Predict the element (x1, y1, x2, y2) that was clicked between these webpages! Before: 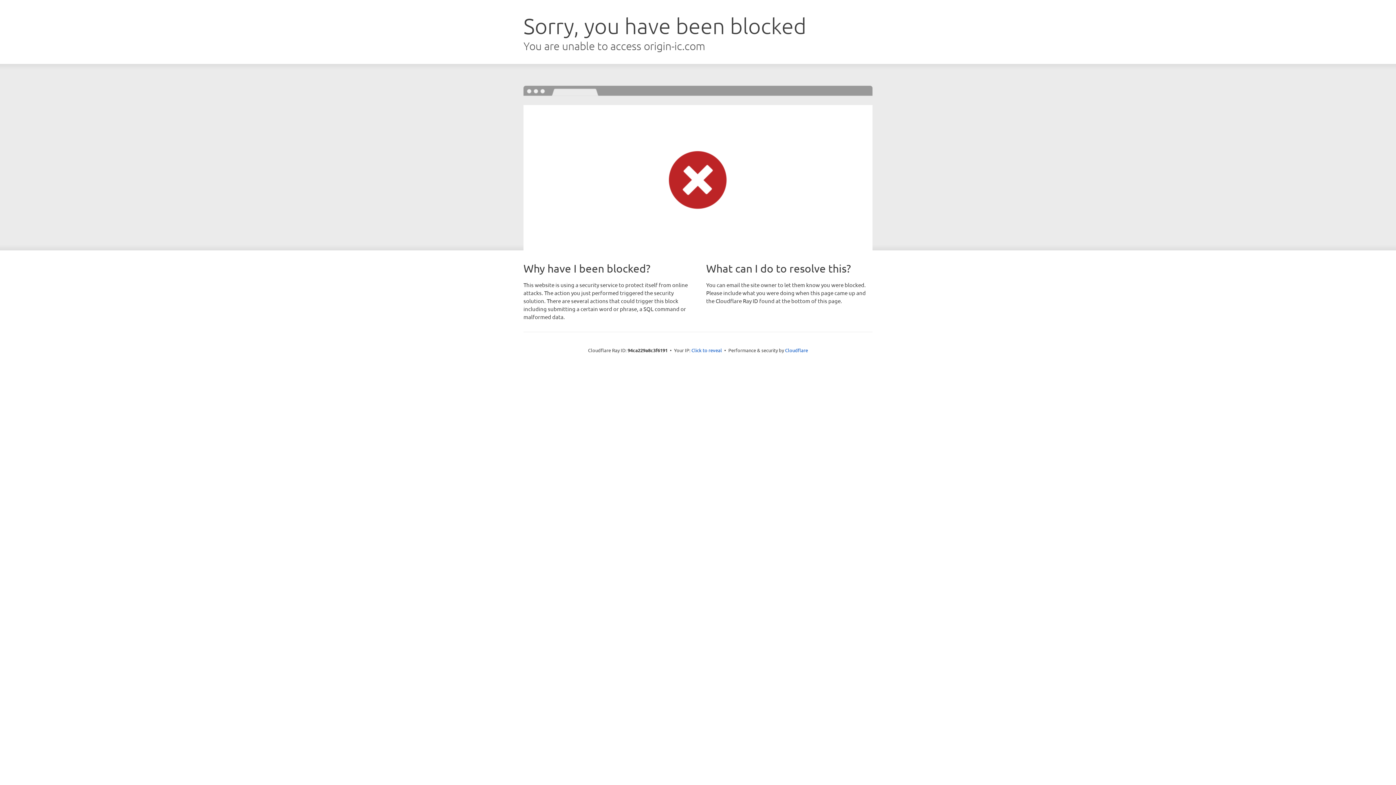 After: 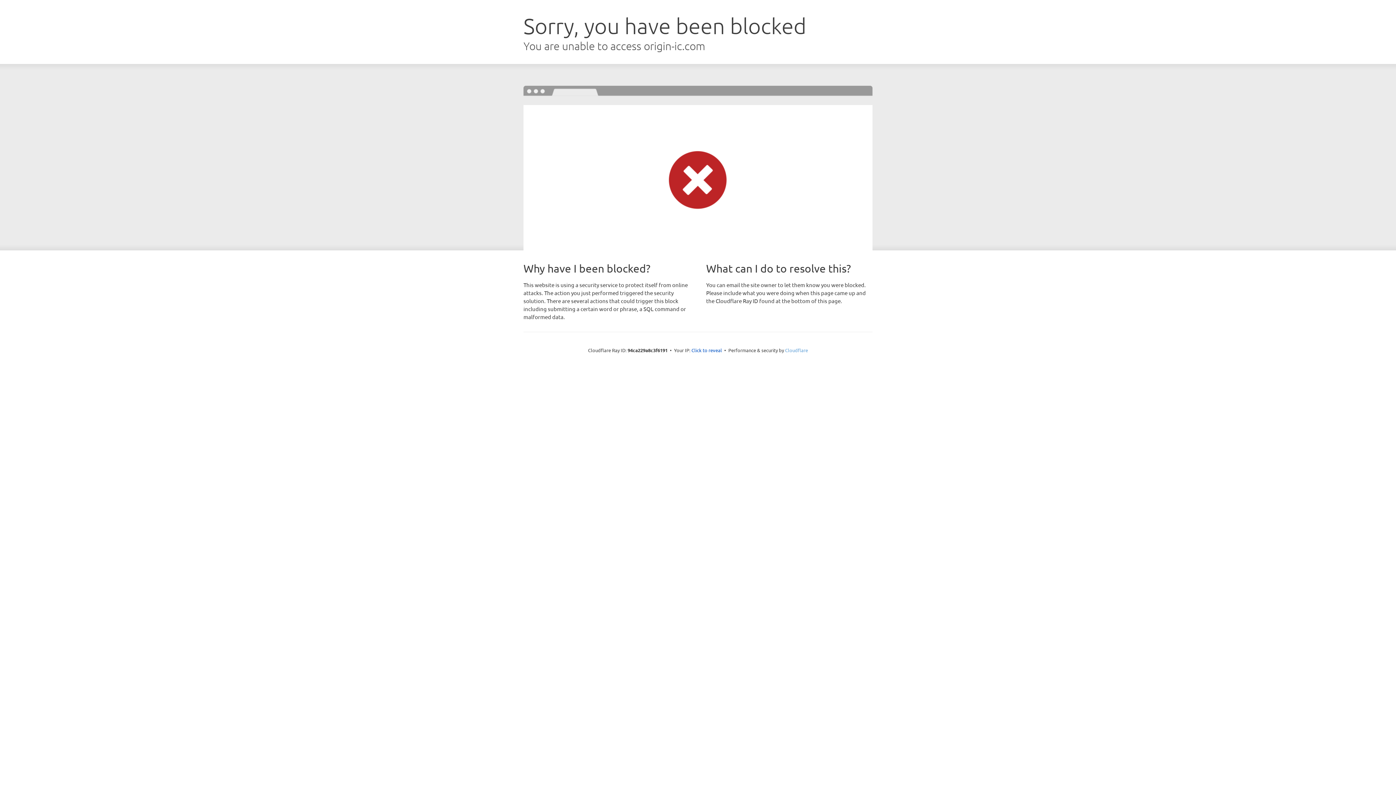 Action: label: Cloudflare bbox: (785, 347, 808, 353)